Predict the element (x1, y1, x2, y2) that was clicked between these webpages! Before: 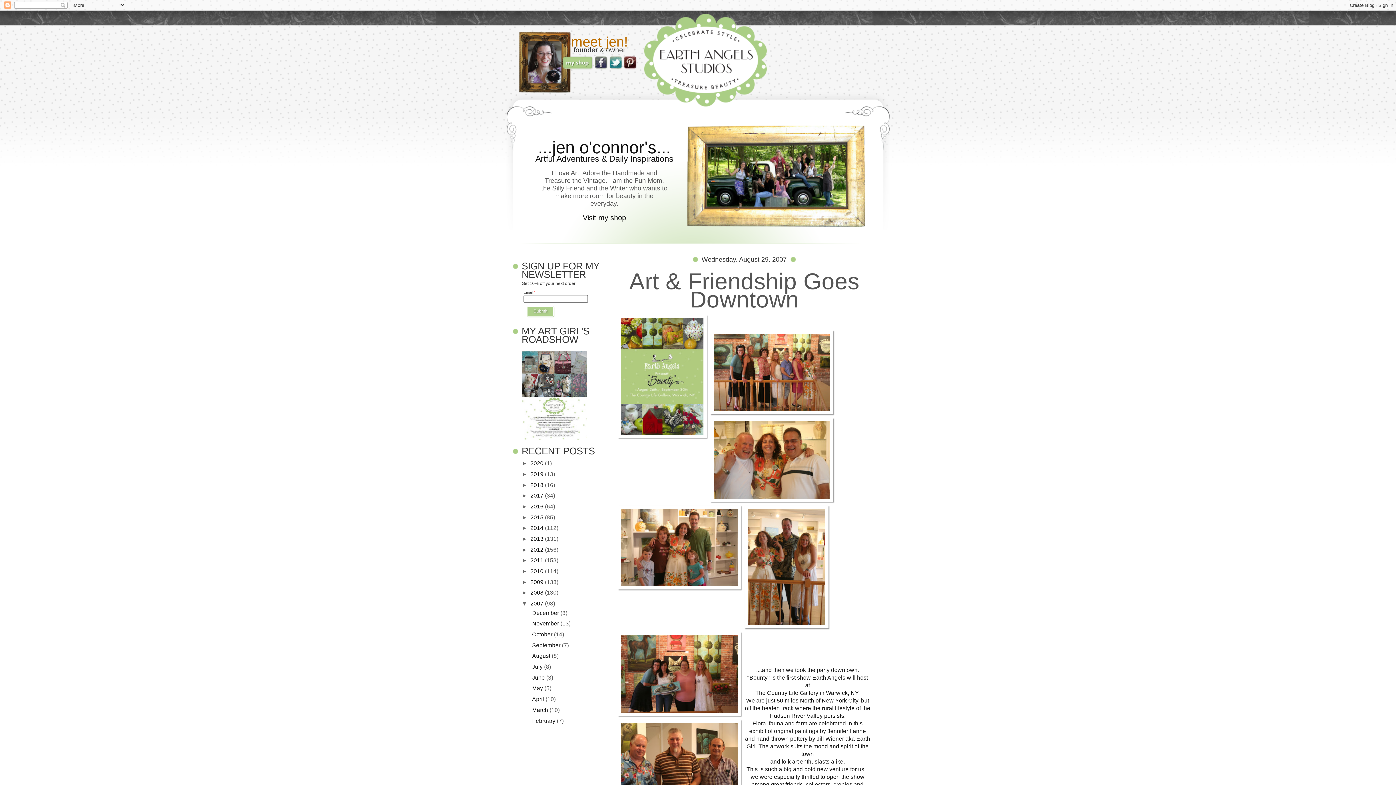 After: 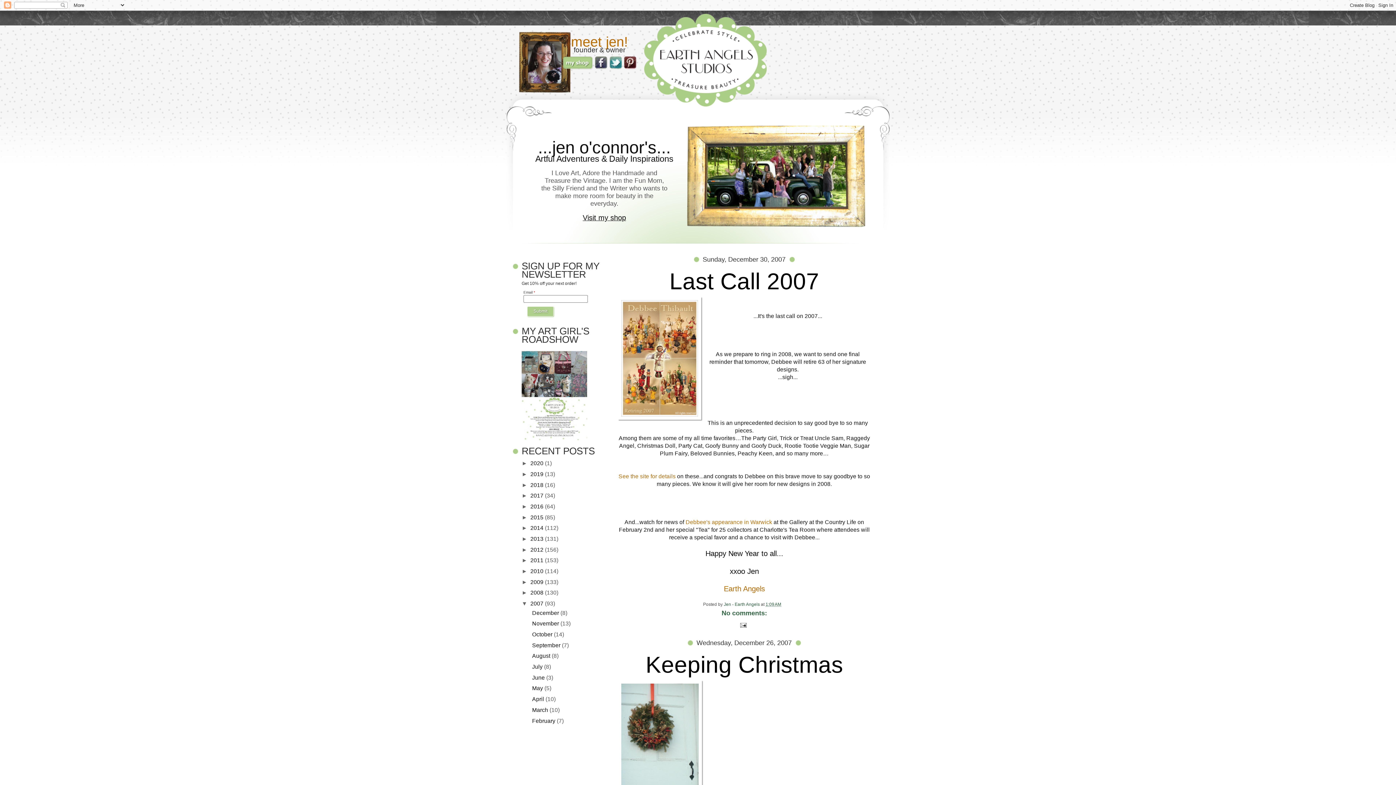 Action: label: December  bbox: (532, 610, 560, 616)